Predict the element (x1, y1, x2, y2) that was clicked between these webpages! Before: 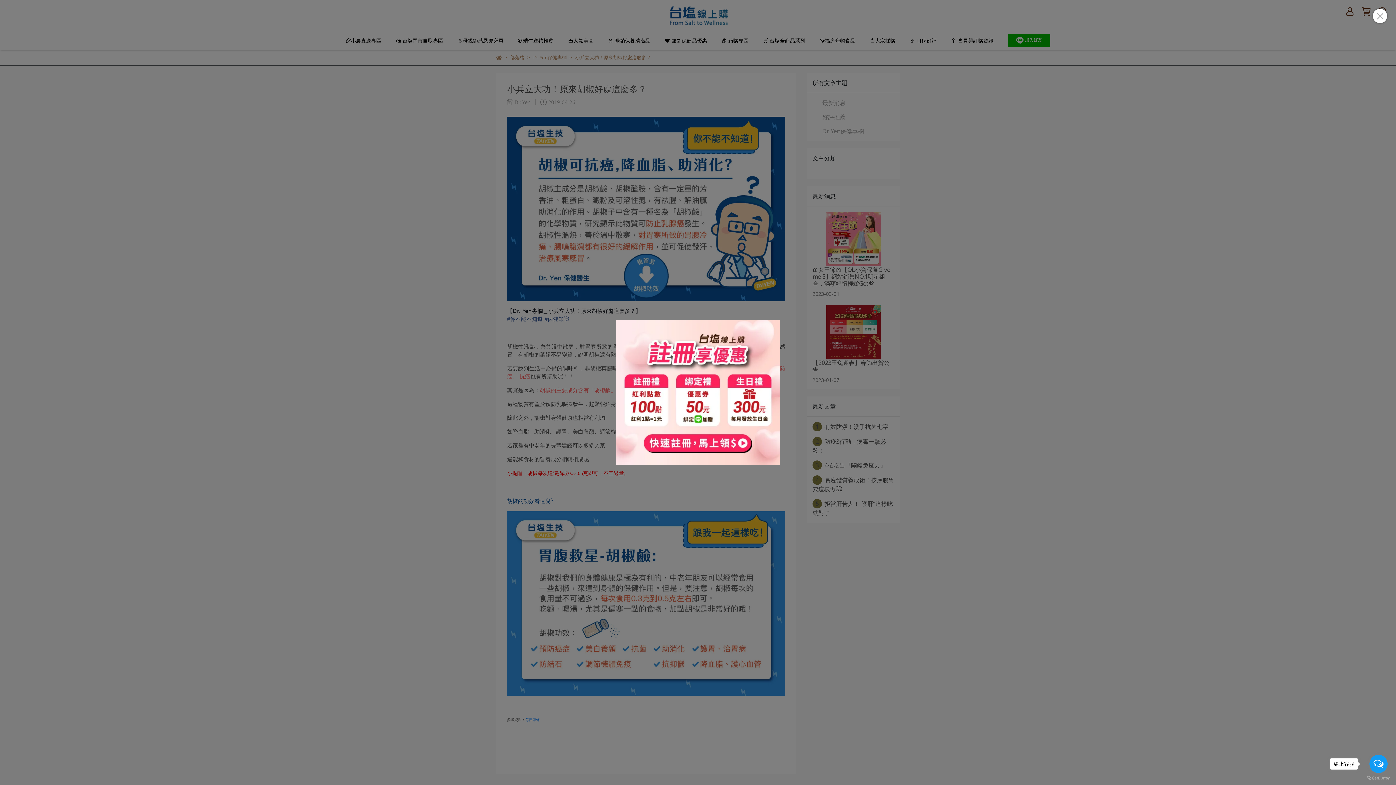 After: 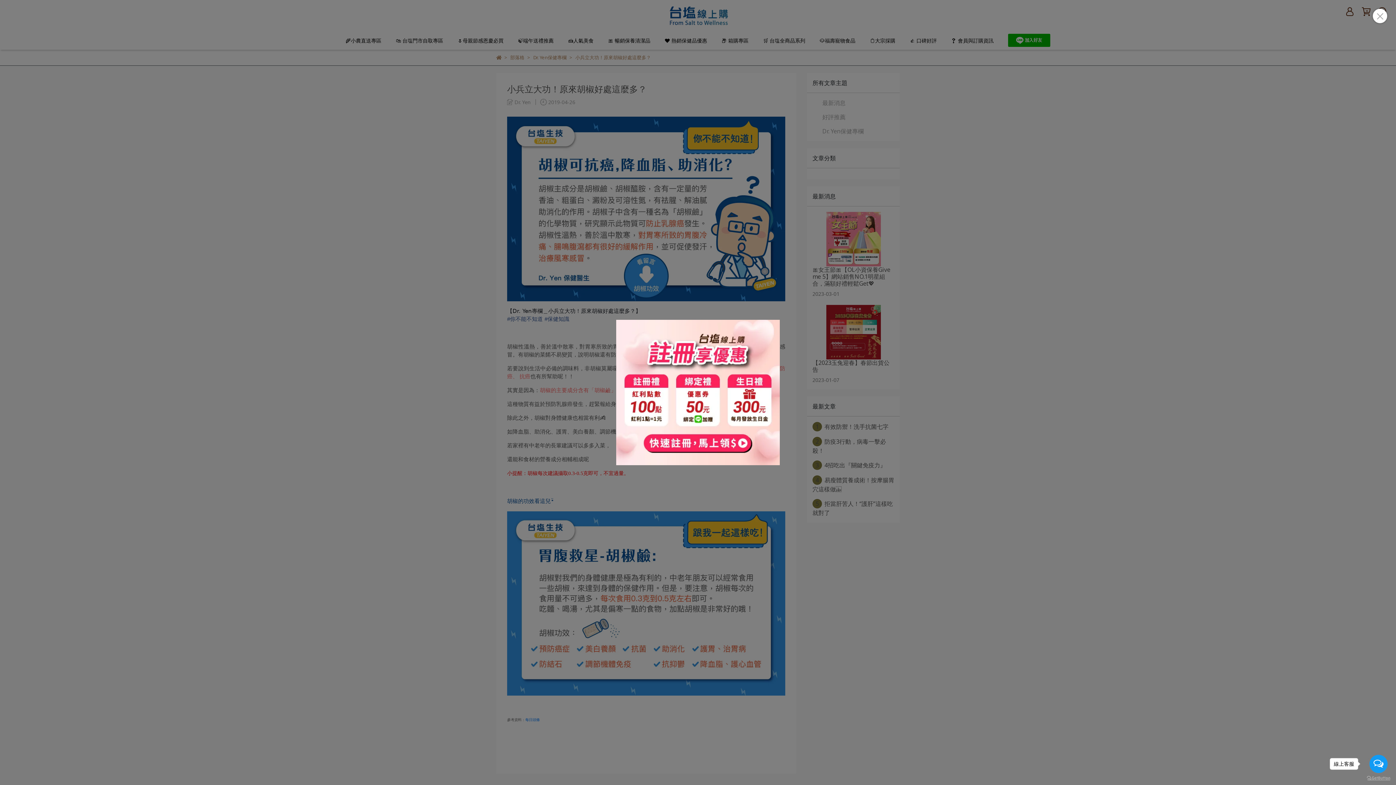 Action: bbox: (1367, 776, 1390, 780) label: Go to GetButton.io website